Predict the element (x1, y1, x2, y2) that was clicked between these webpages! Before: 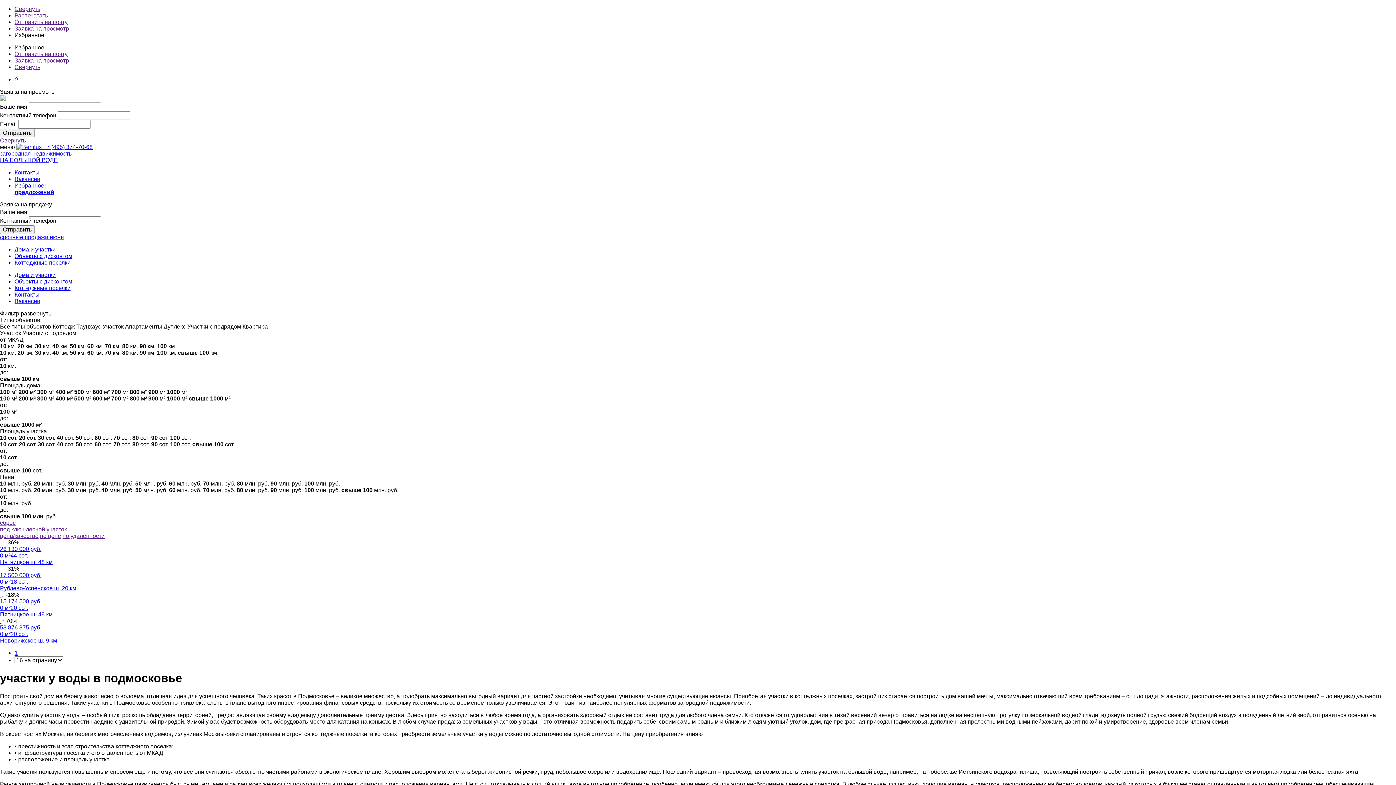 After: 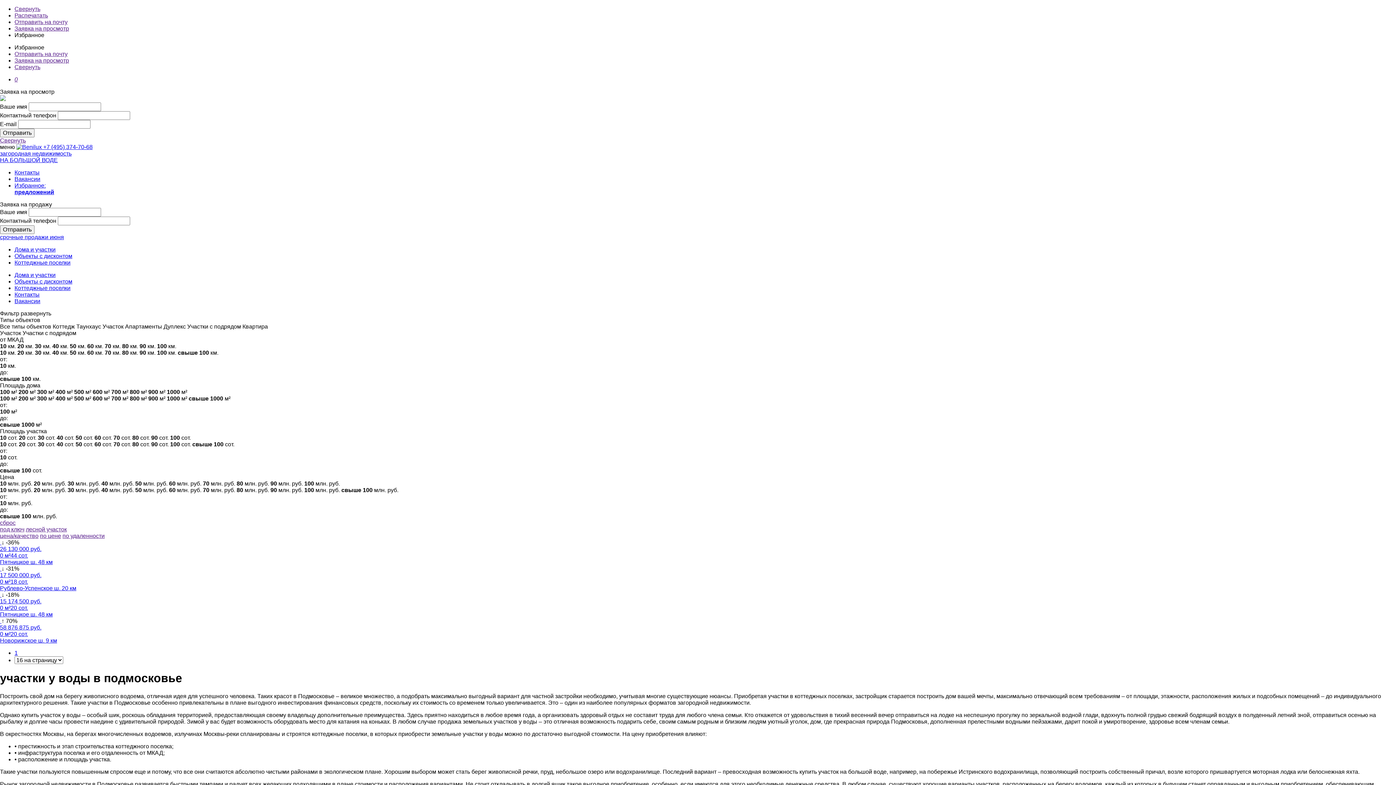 Action: label: Распечатать bbox: (14, 12, 48, 18)